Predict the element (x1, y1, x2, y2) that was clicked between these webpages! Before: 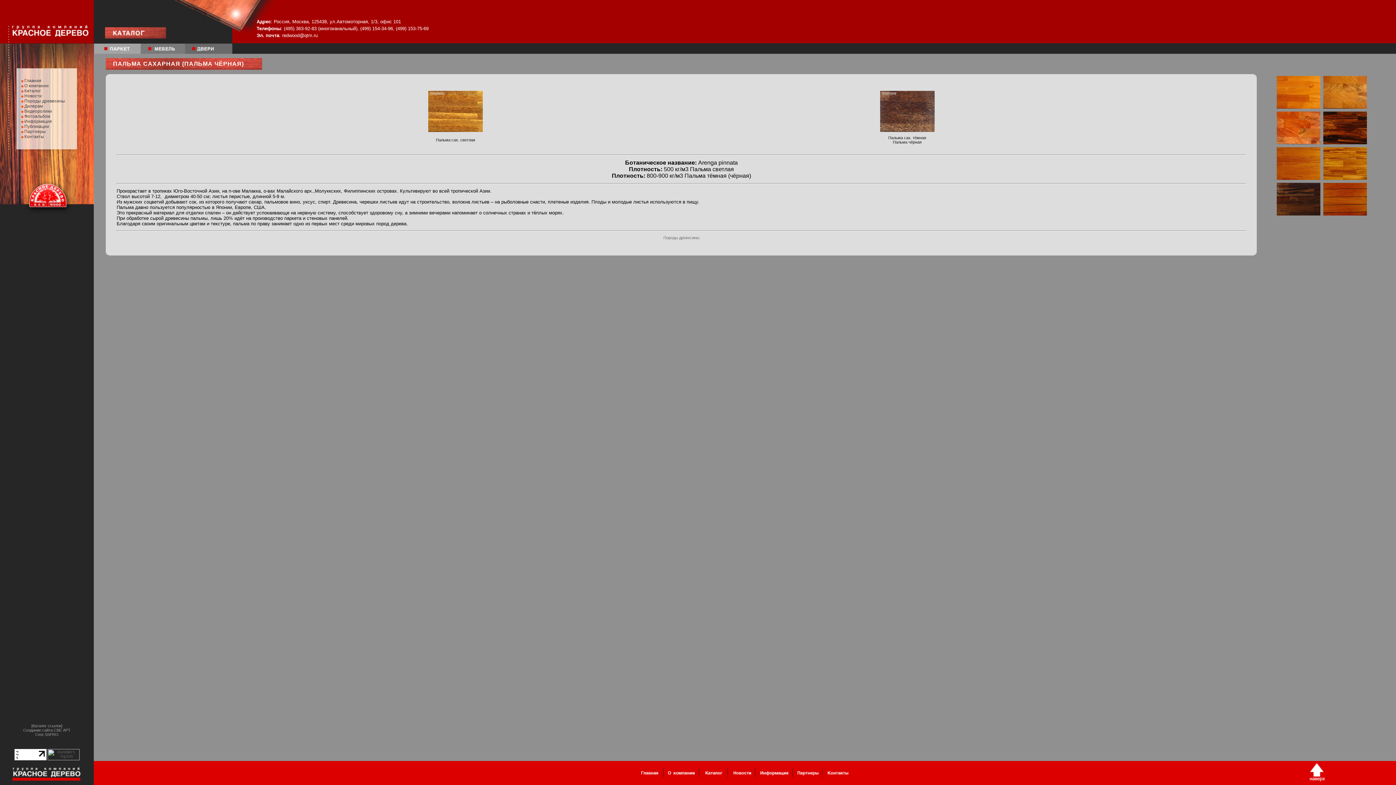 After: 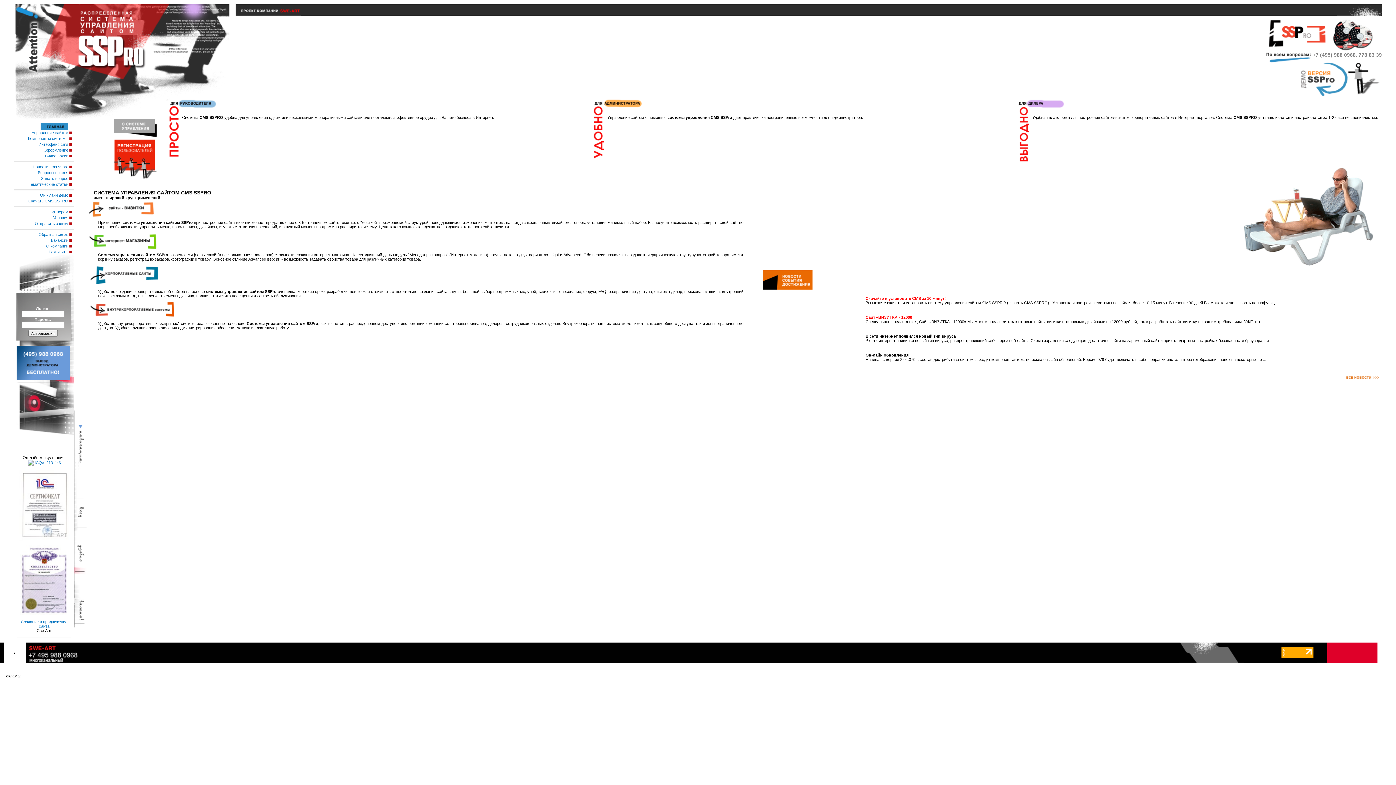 Action: bbox: (35, 732, 43, 737) label: Cms